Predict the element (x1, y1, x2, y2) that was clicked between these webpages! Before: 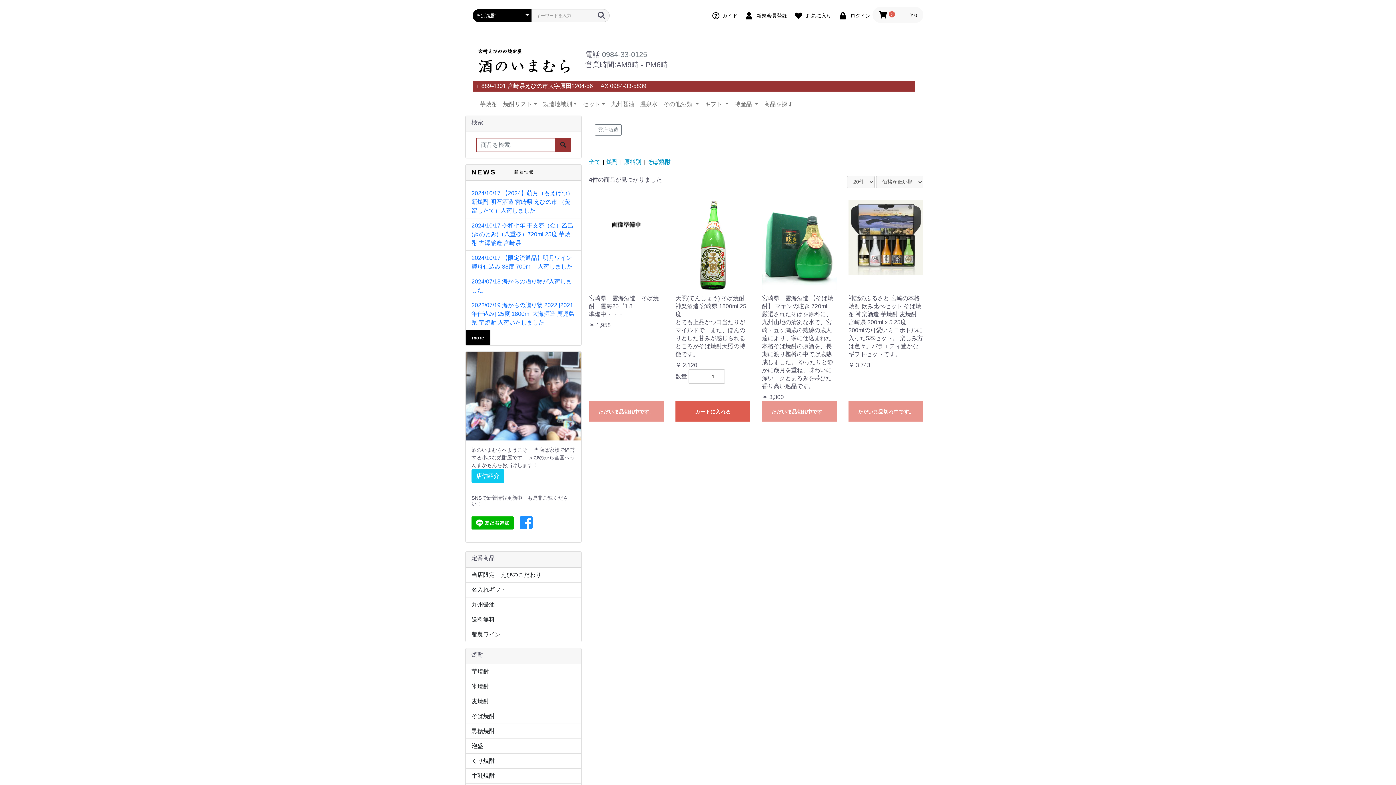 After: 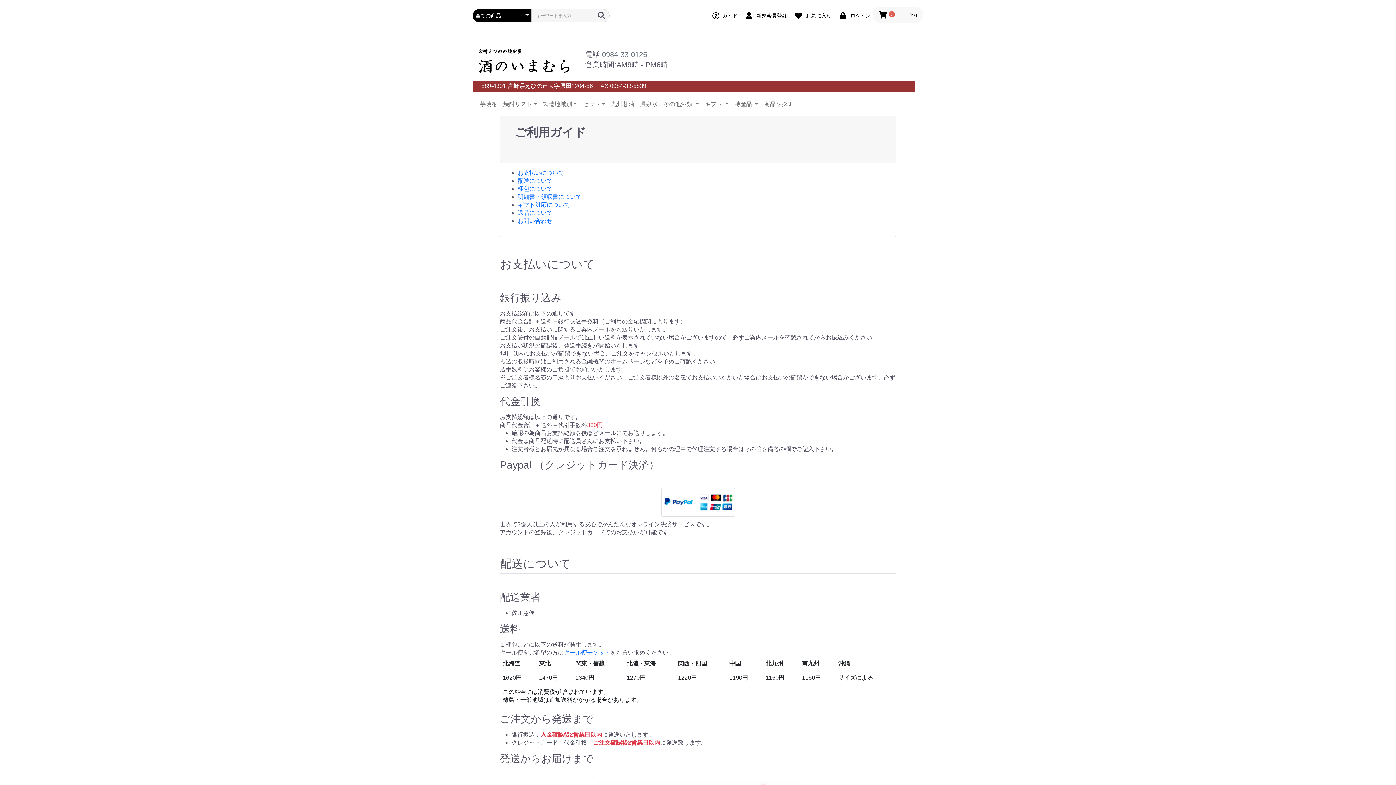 Action: bbox: (708, 9, 739, 20) label:  ガイド